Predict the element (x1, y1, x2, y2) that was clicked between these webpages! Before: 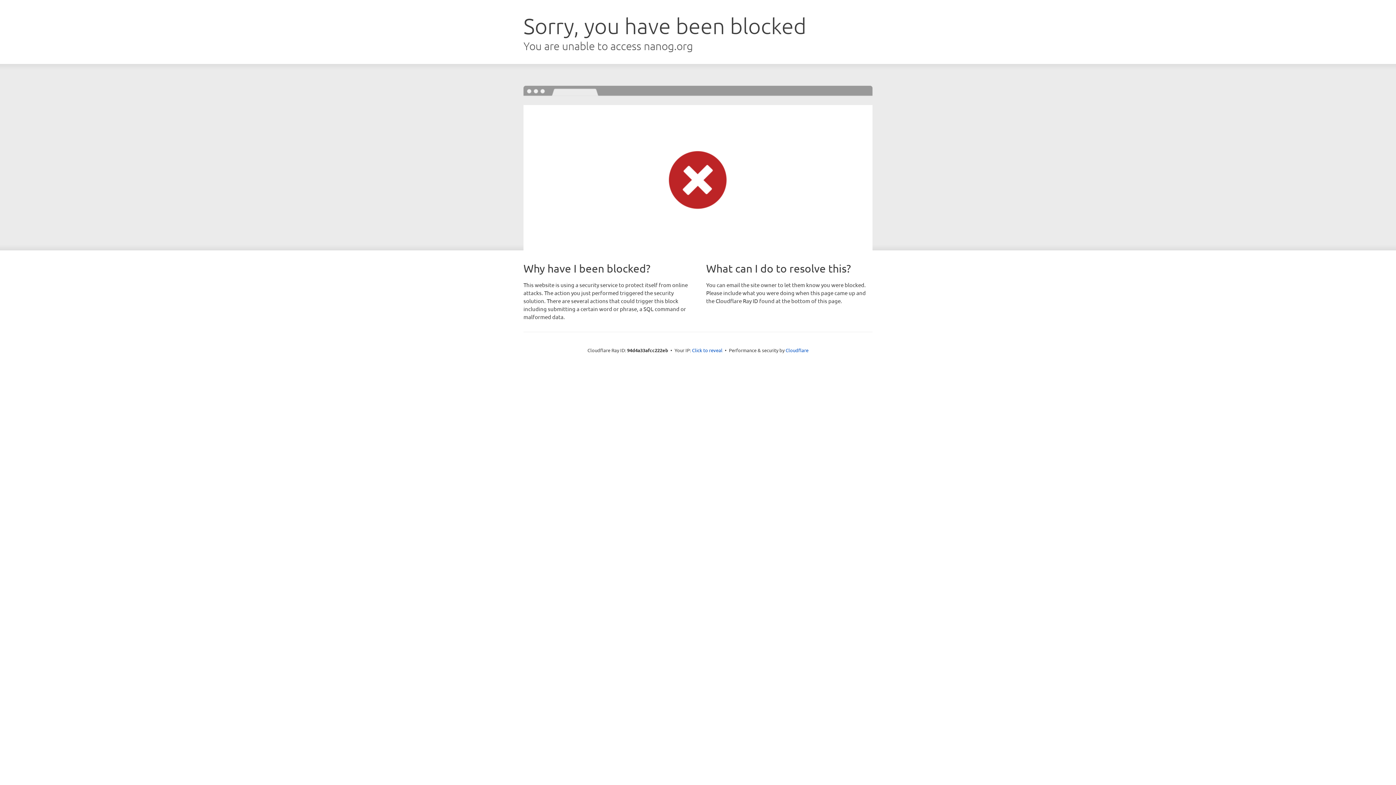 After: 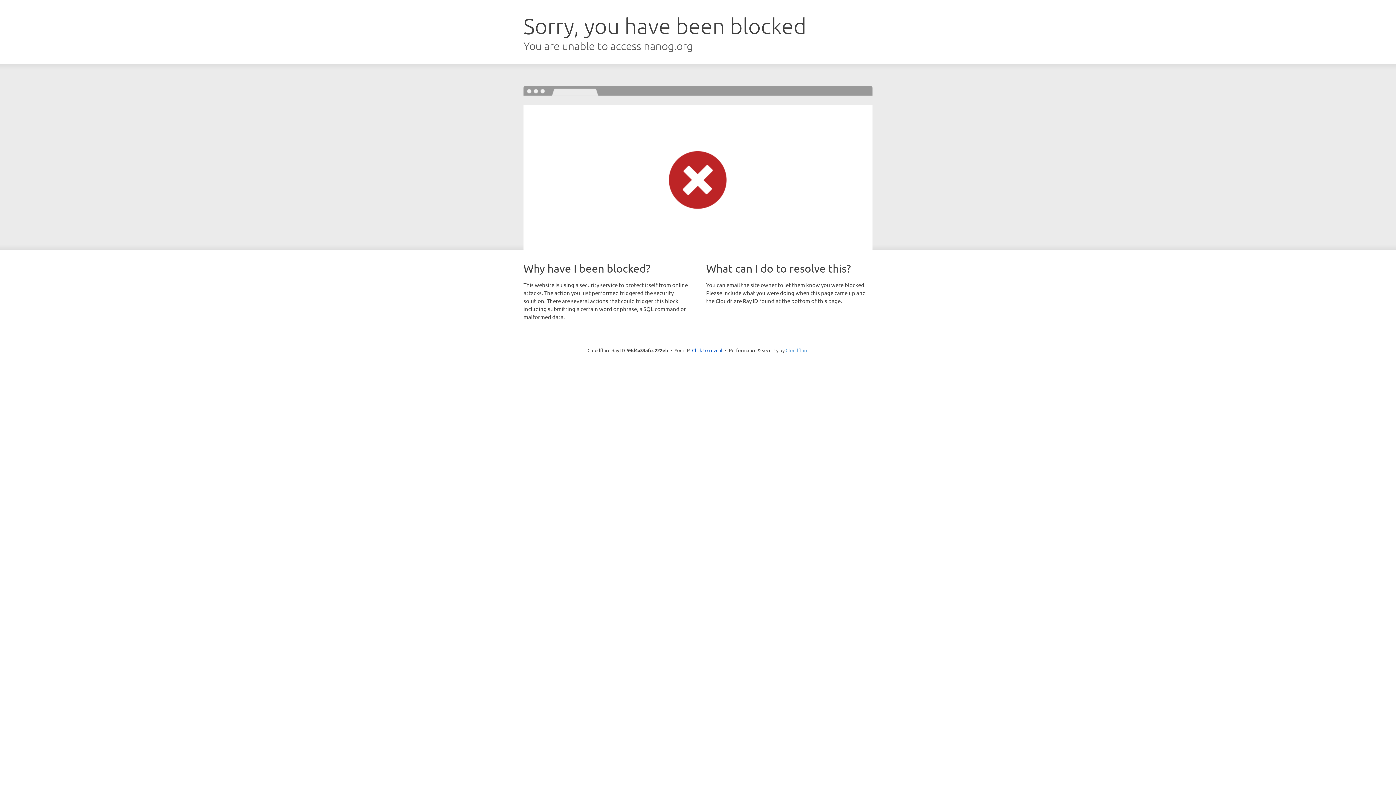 Action: label: Cloudflare bbox: (785, 347, 808, 353)